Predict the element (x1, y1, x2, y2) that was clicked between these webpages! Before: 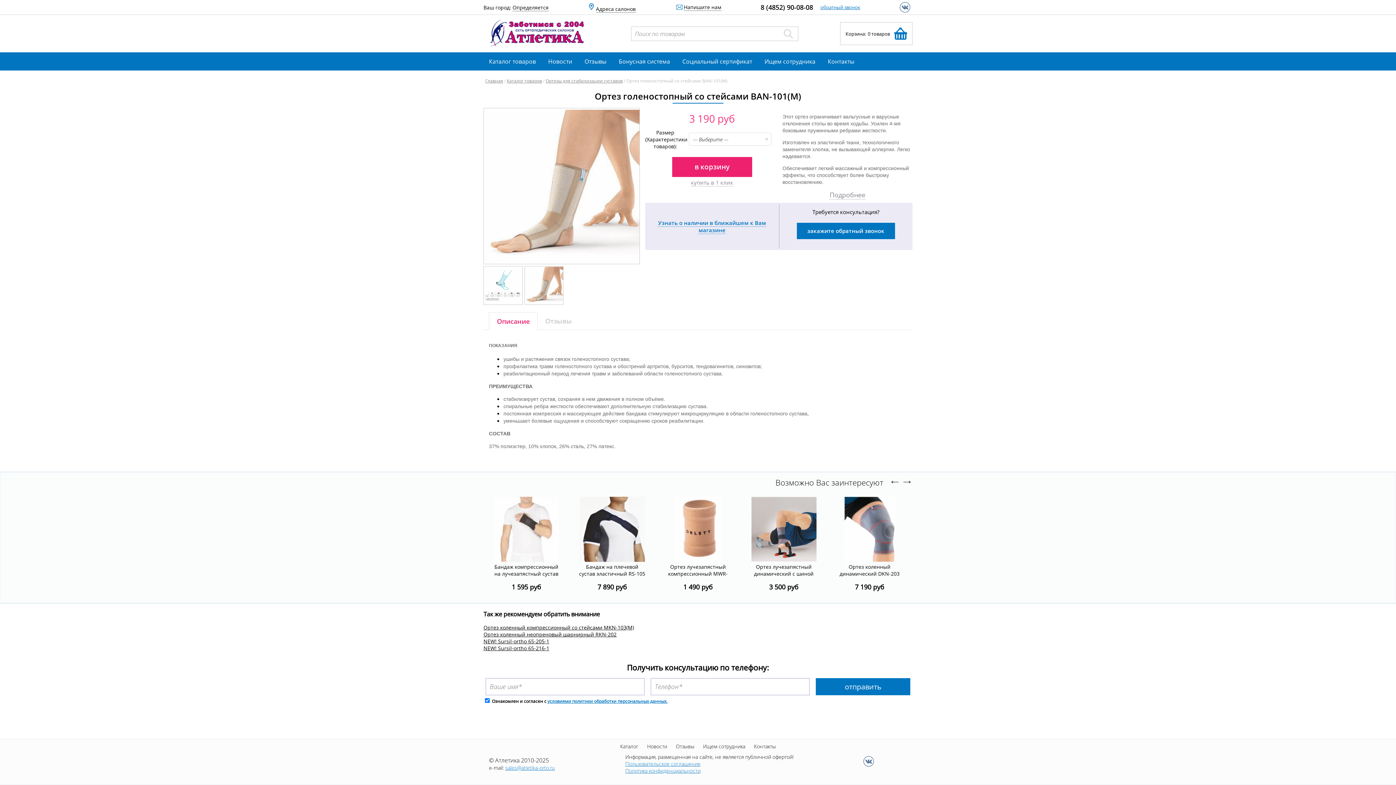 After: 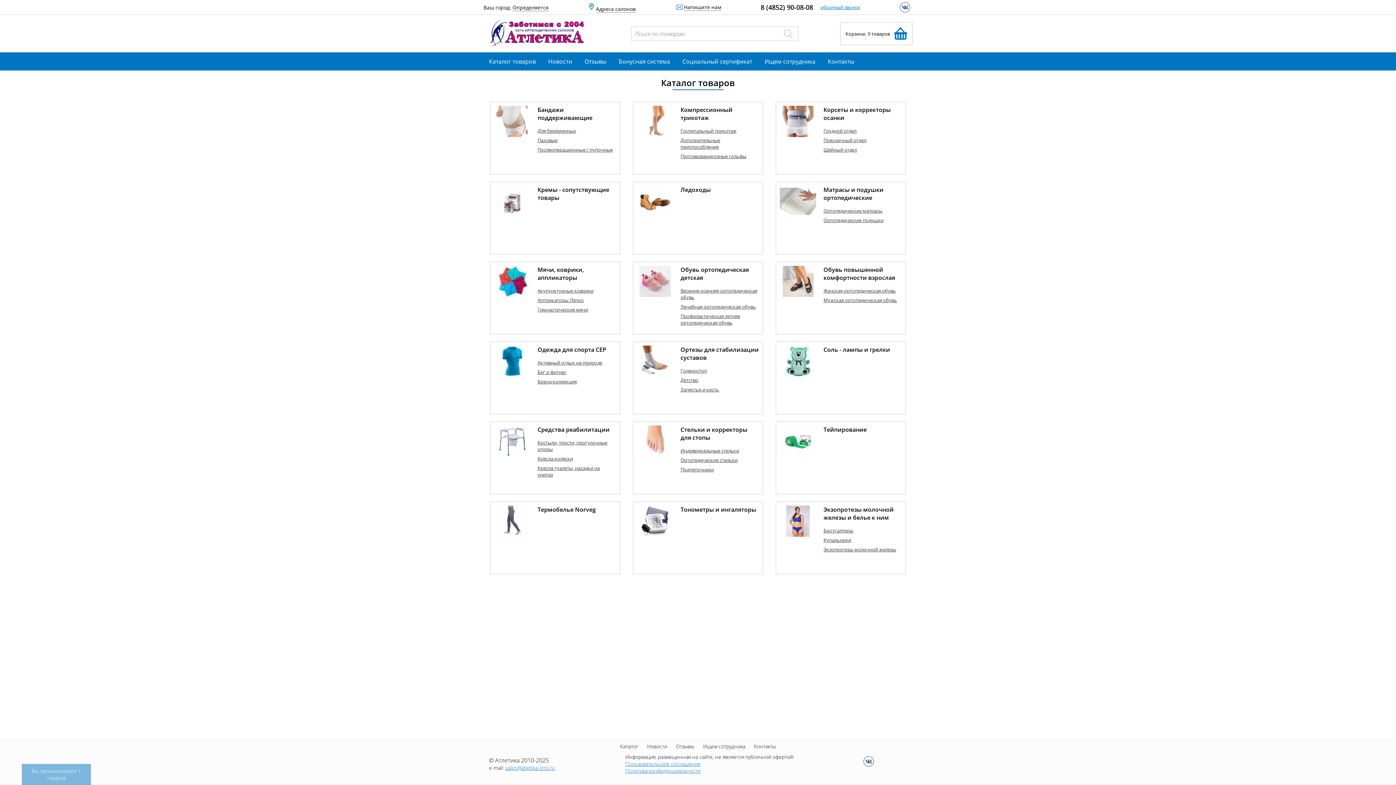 Action: label: Каталог товаров bbox: (506, 77, 542, 84)